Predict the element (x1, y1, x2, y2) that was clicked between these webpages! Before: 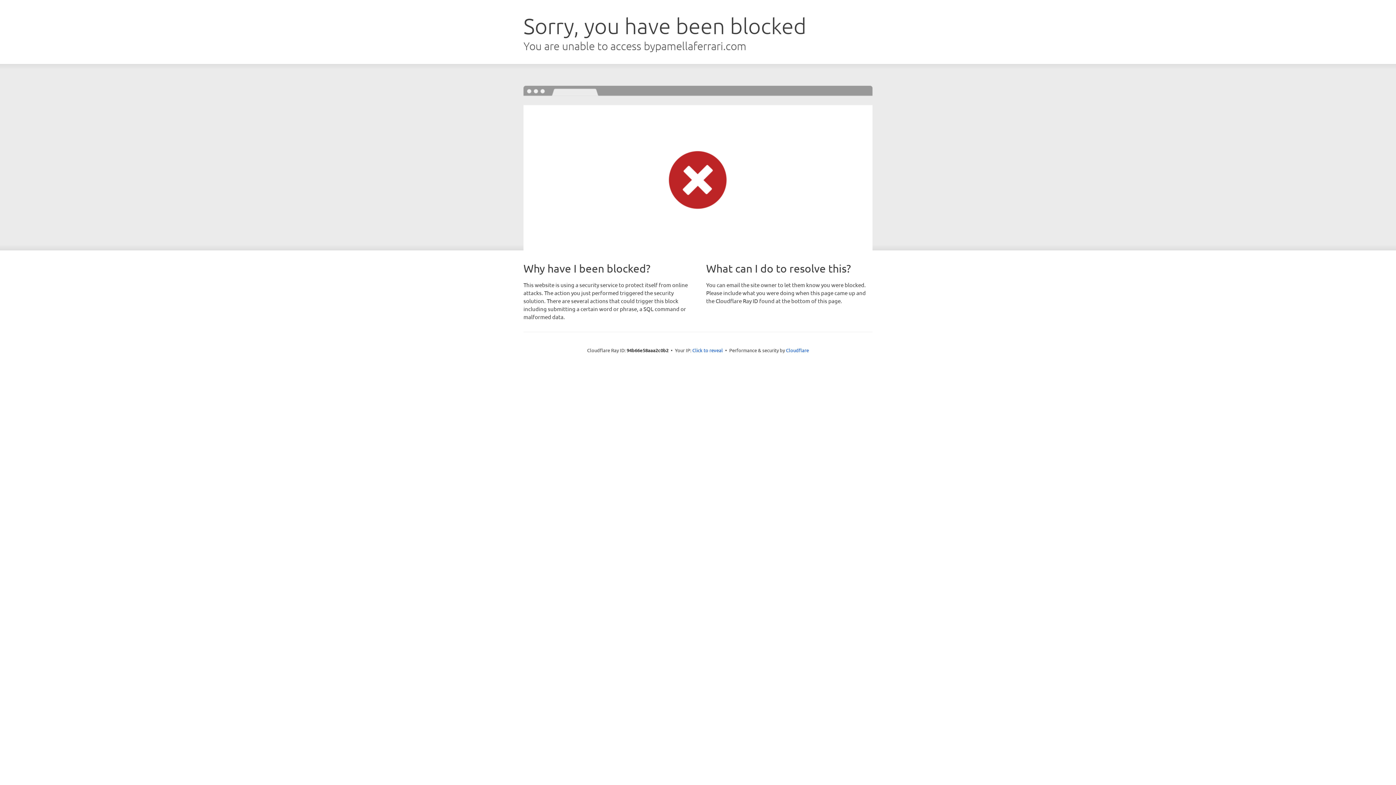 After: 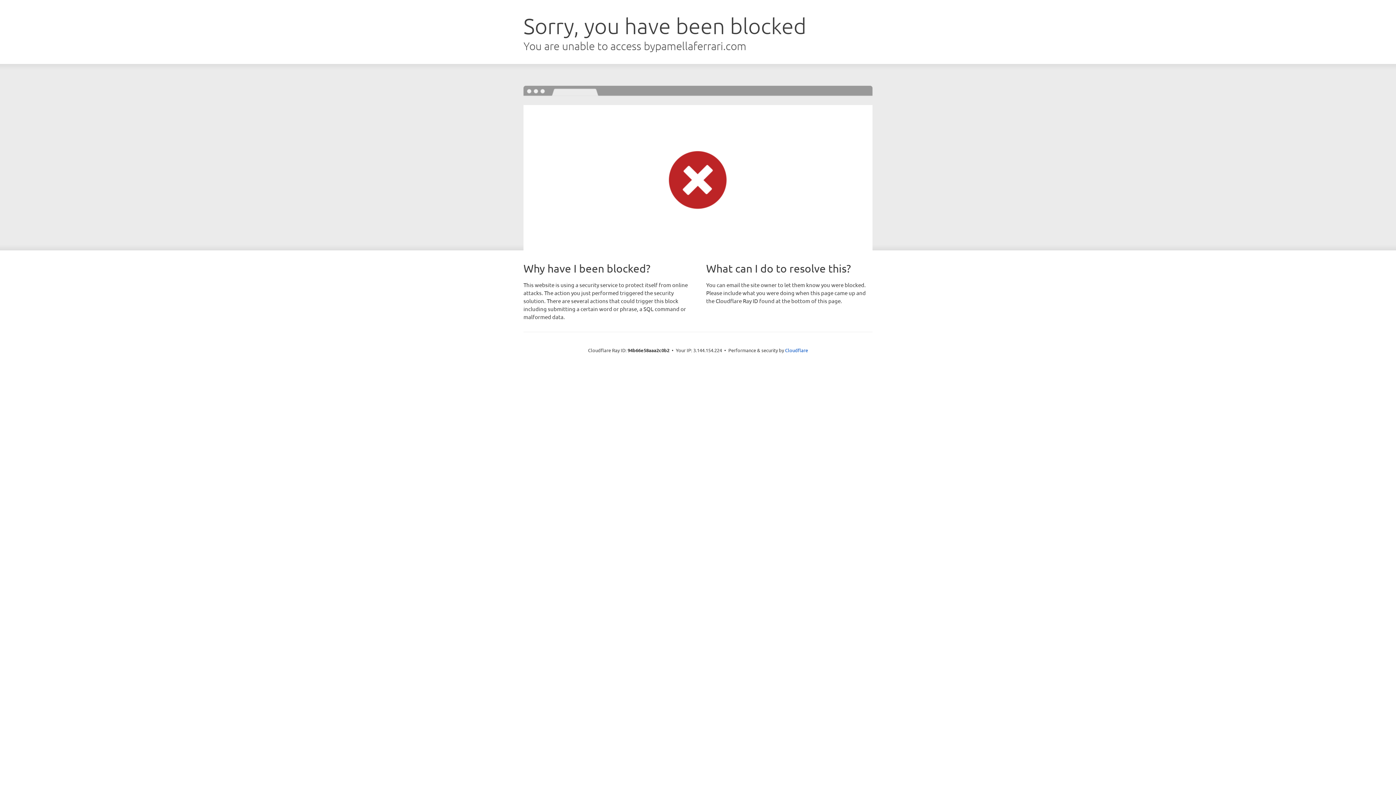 Action: bbox: (692, 346, 723, 353) label: Click to reveal